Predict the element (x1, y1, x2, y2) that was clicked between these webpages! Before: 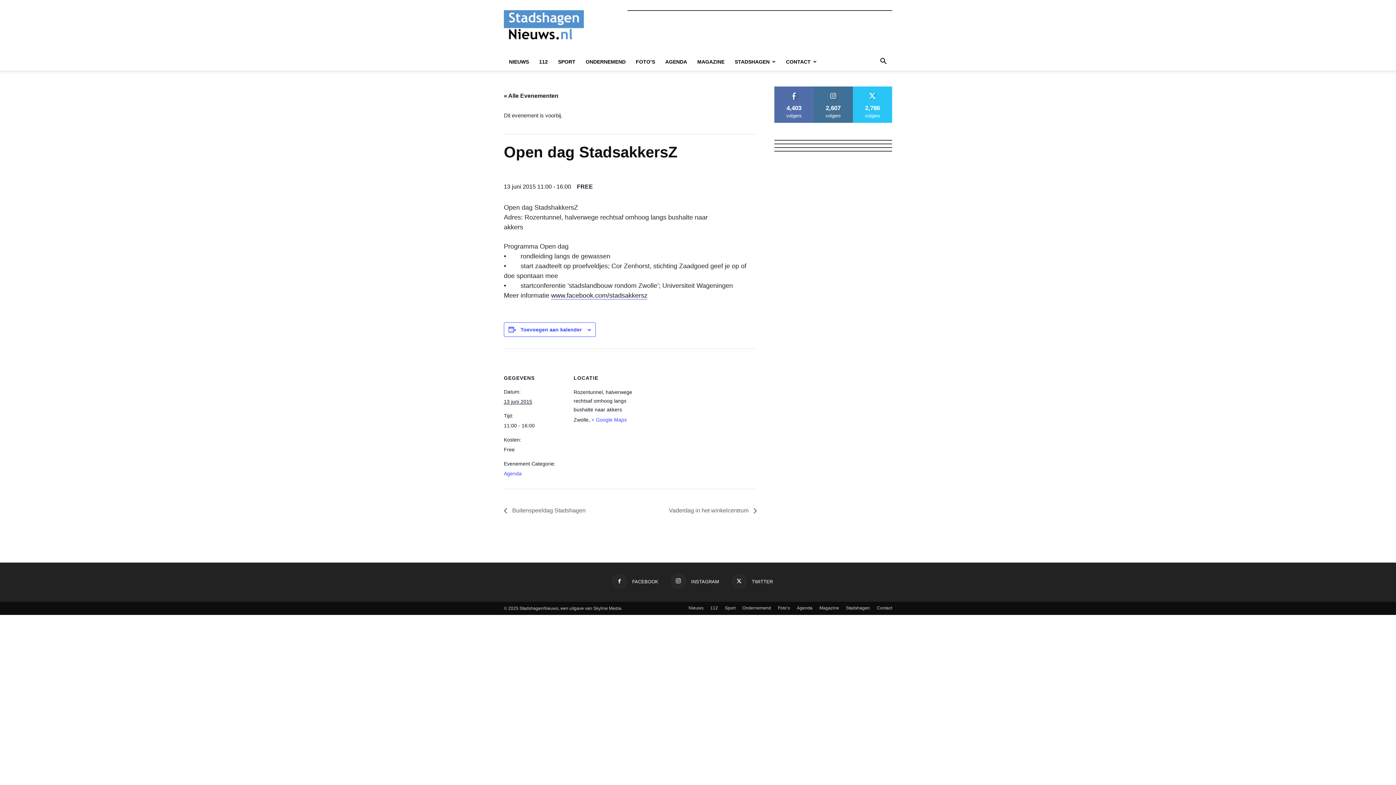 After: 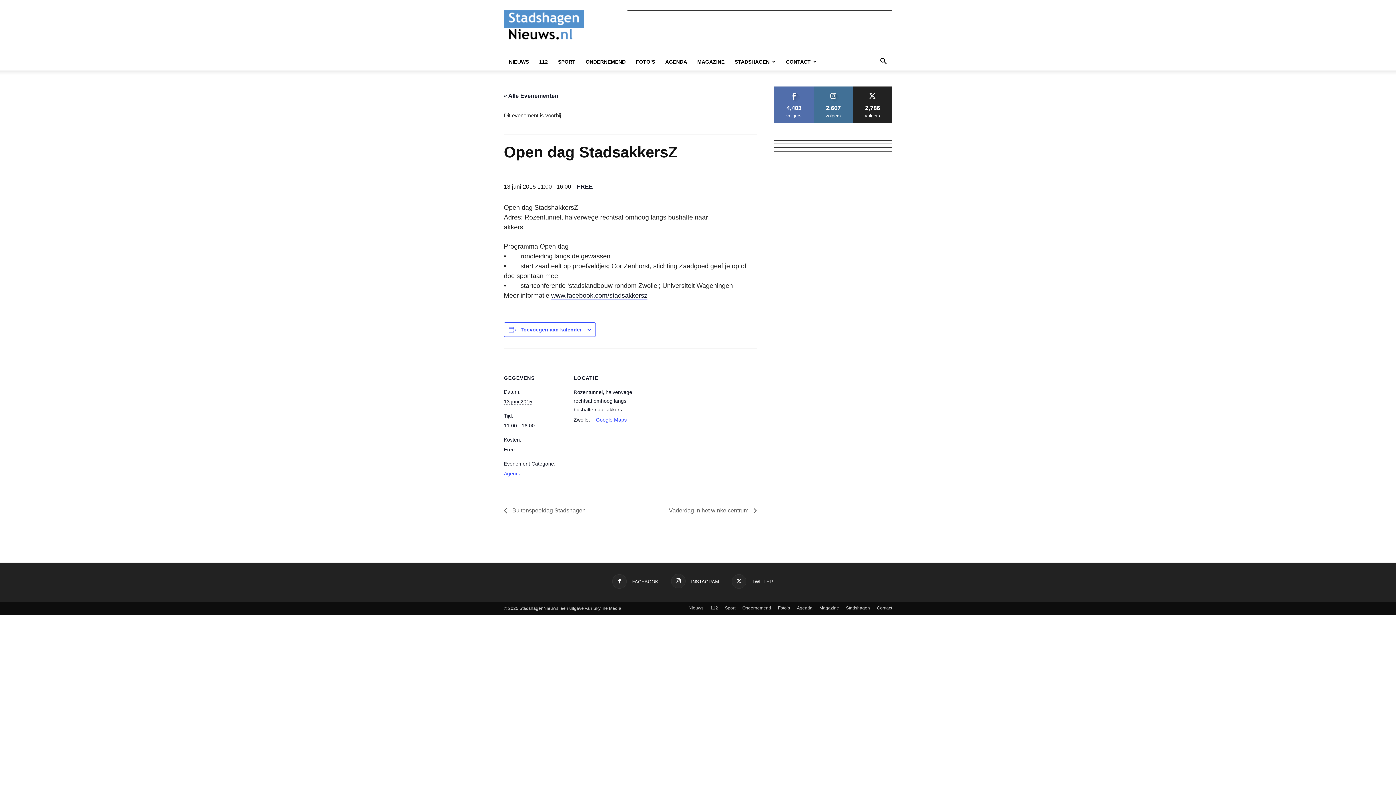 Action: bbox: (867, 86, 878, 91) label: VOLG